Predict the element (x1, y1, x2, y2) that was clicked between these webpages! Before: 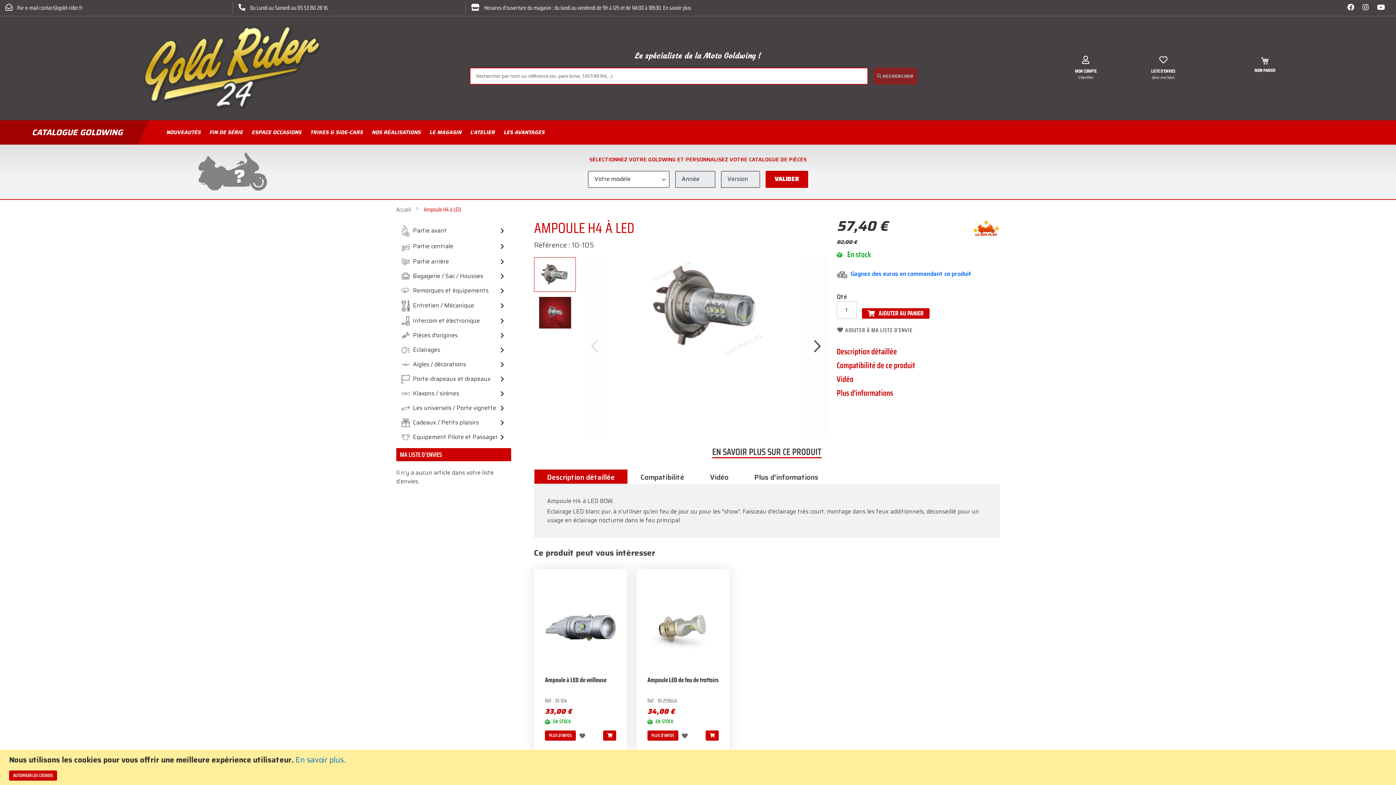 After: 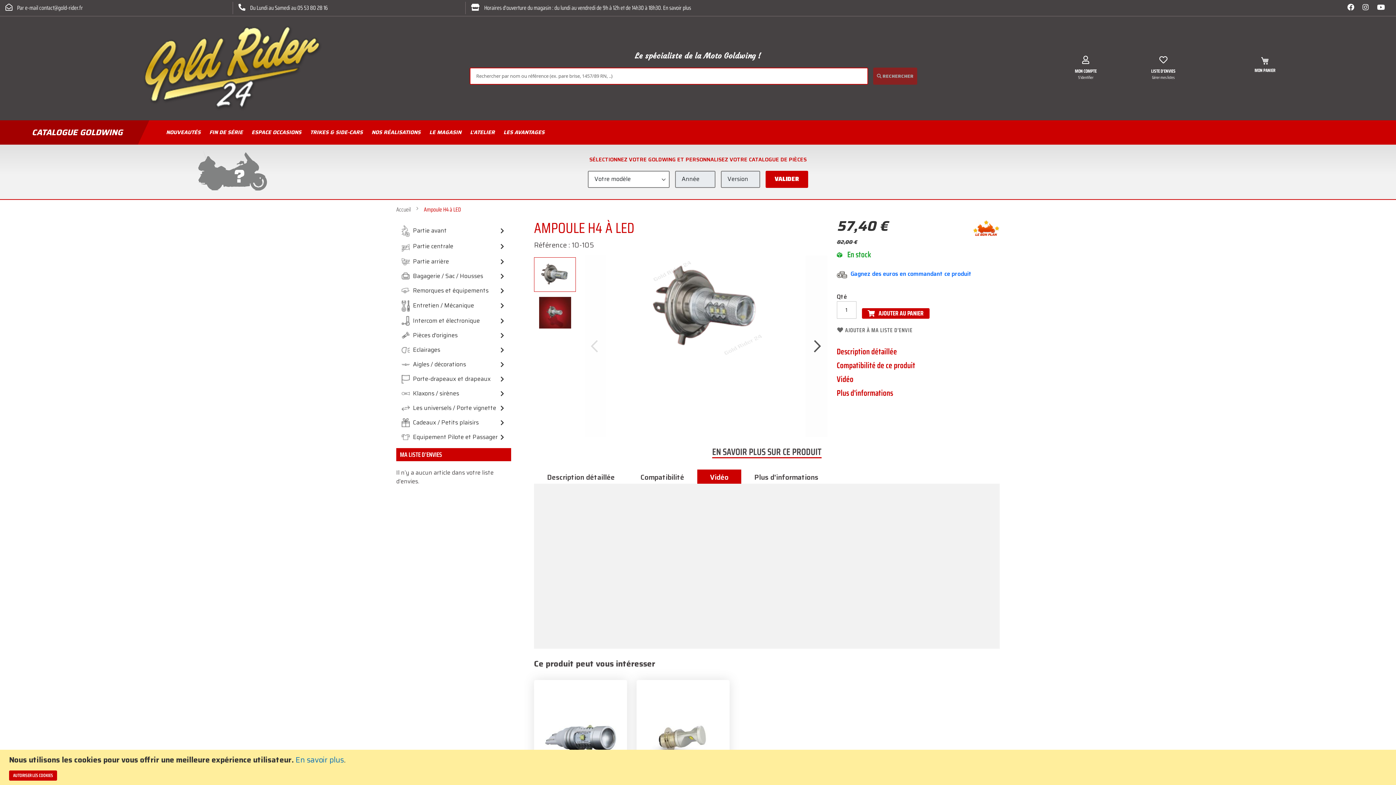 Action: bbox: (697, 469, 741, 483) label: Vidéo